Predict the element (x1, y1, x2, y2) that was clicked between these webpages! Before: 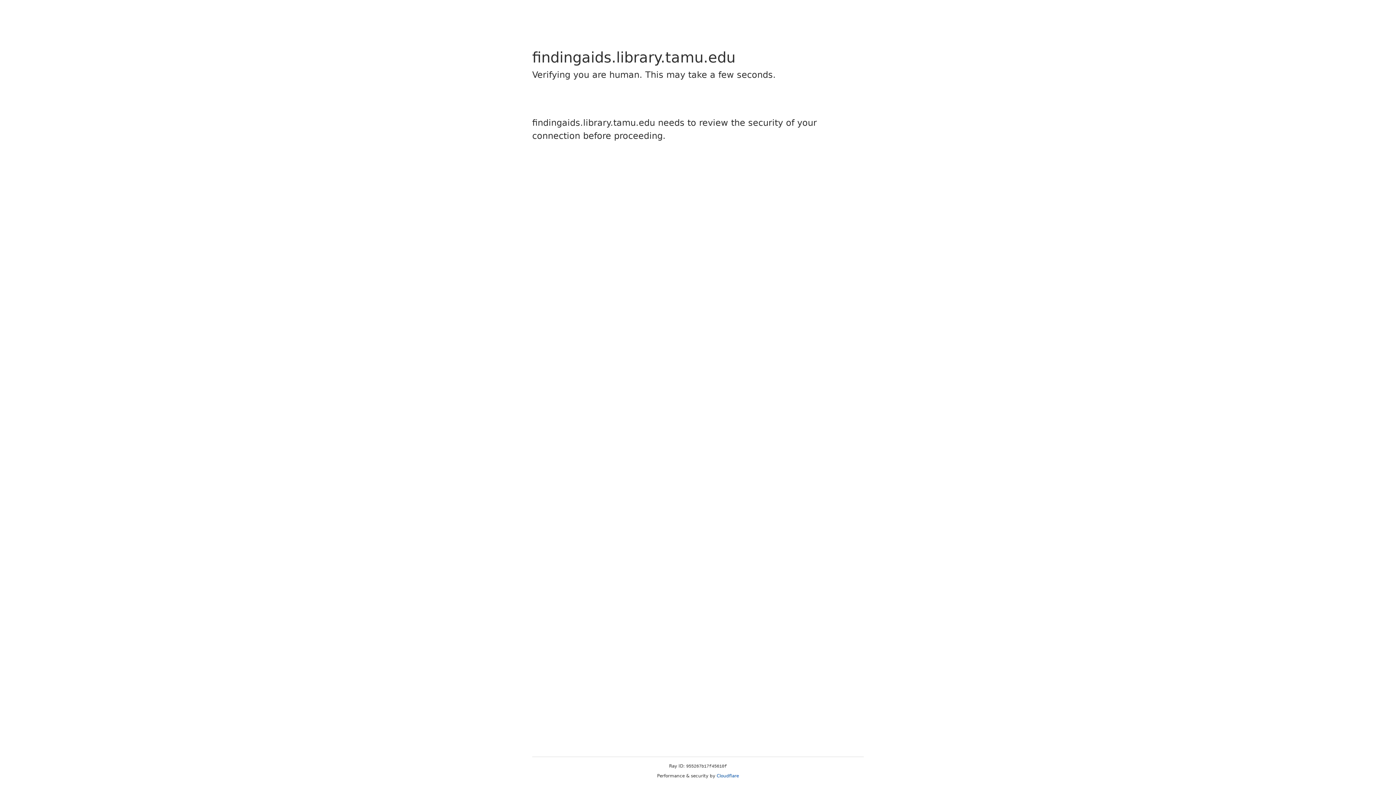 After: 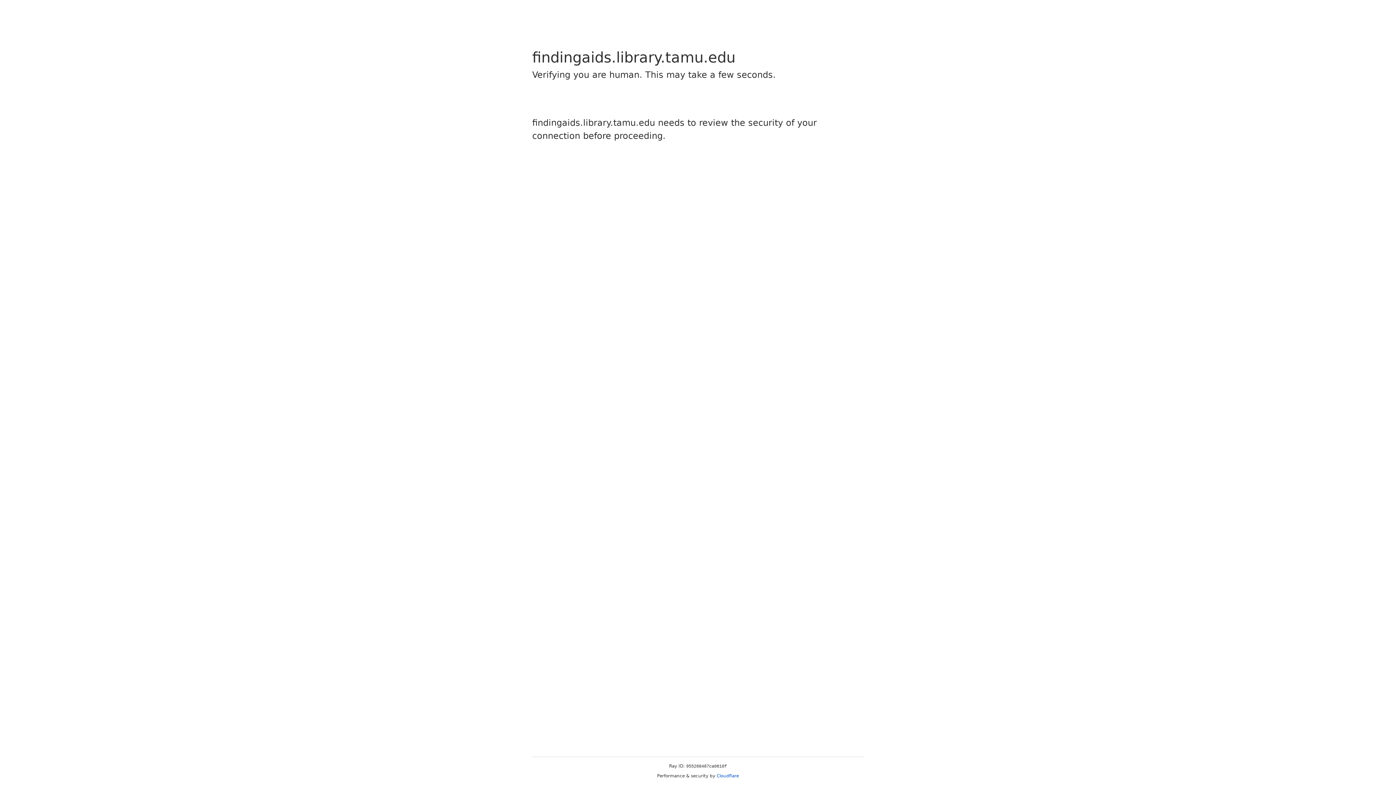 Action: label: Cloudflare bbox: (716, 773, 739, 778)